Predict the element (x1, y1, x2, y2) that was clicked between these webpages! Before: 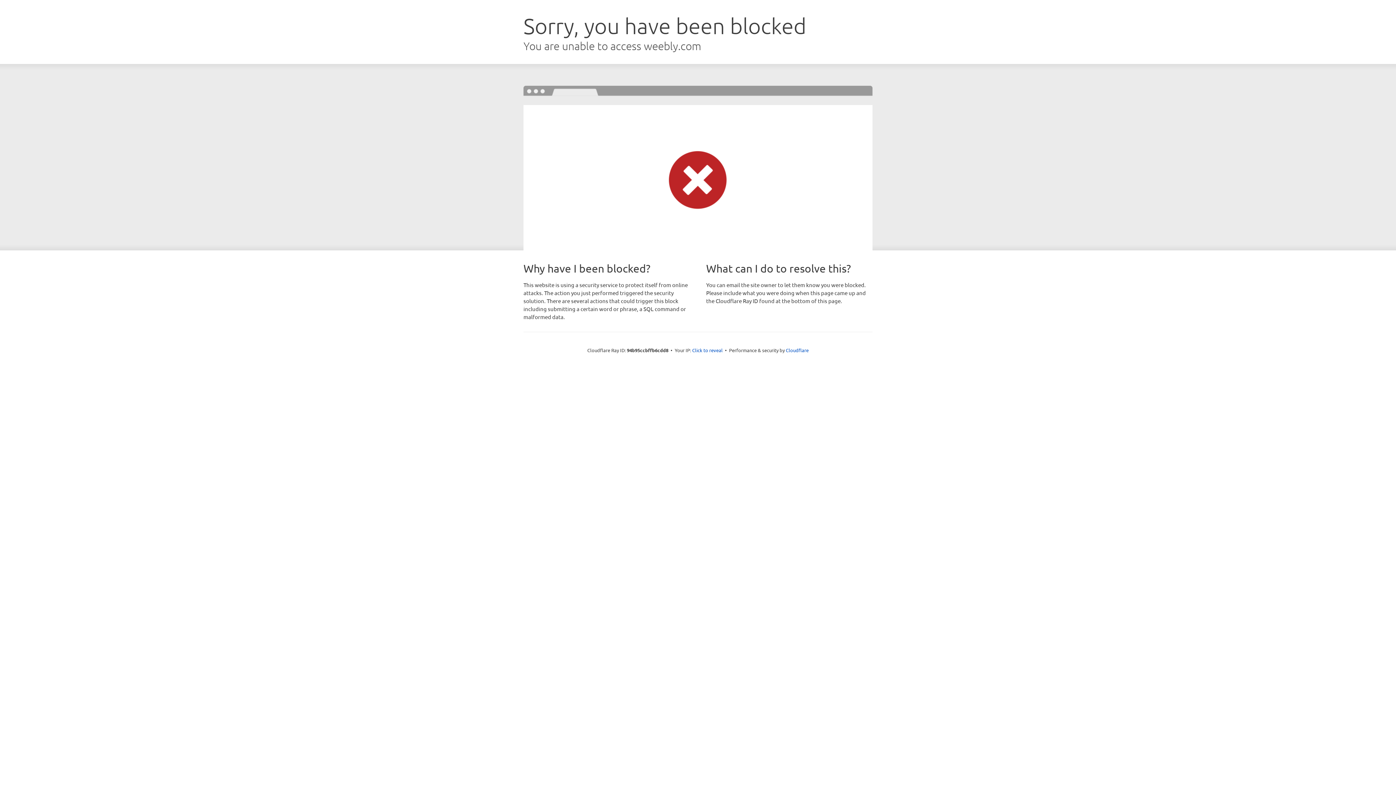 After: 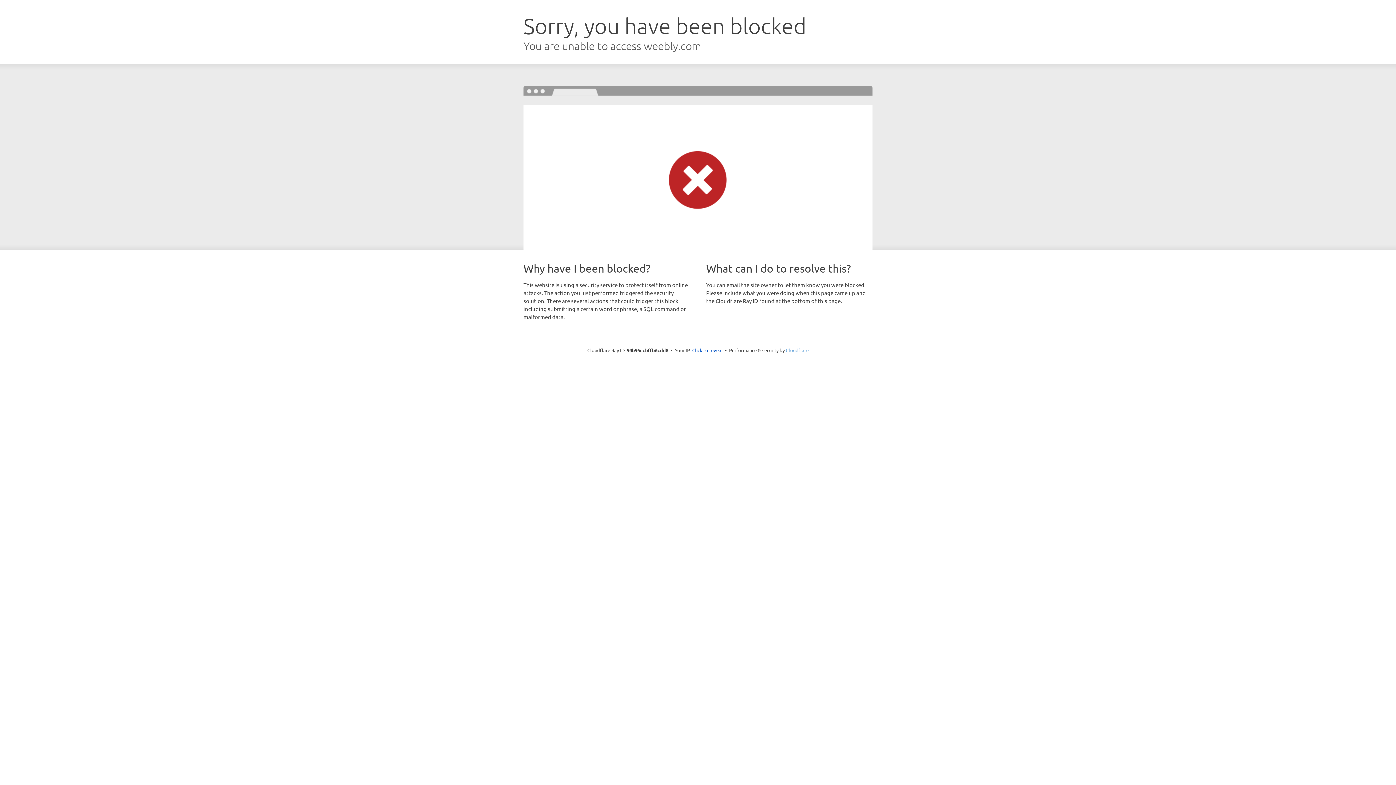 Action: label: Cloudflare bbox: (786, 347, 808, 353)